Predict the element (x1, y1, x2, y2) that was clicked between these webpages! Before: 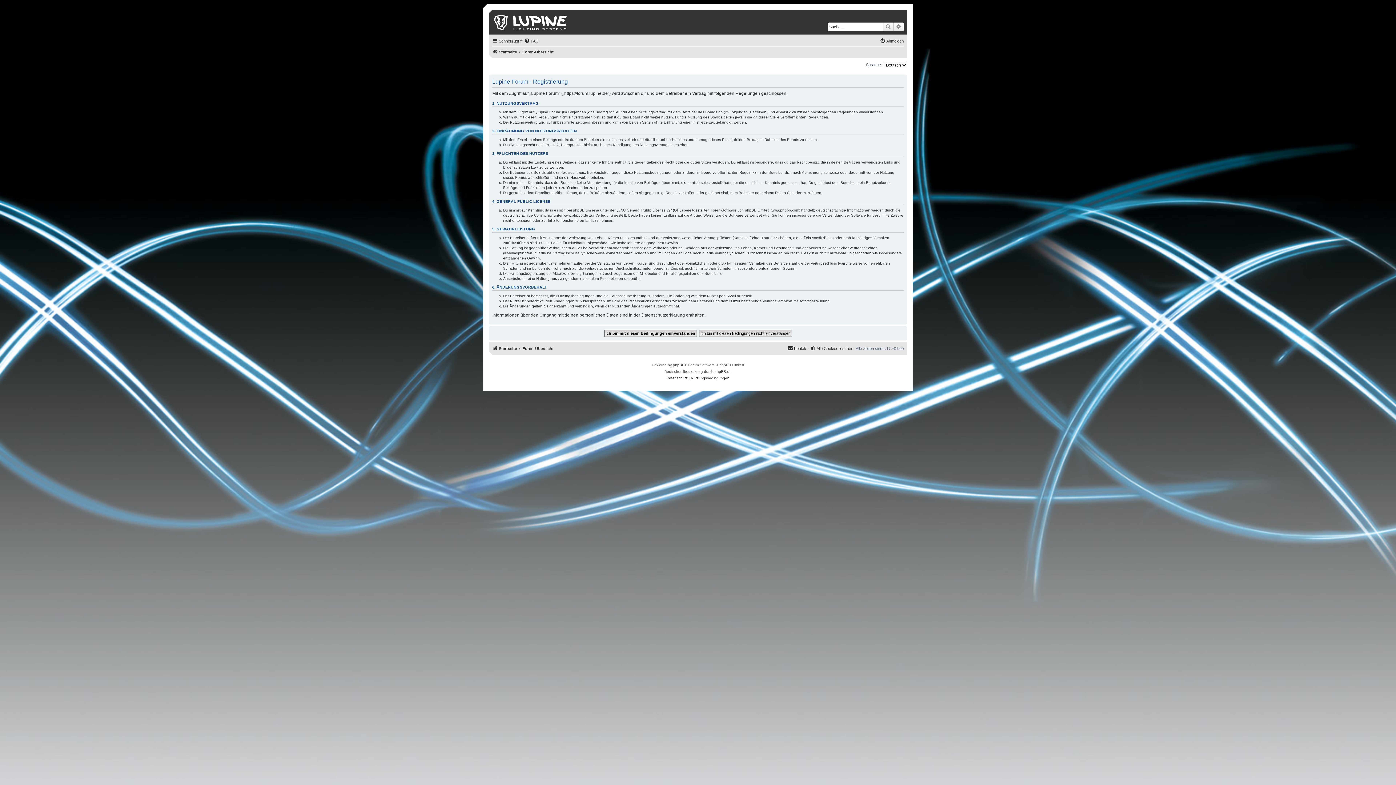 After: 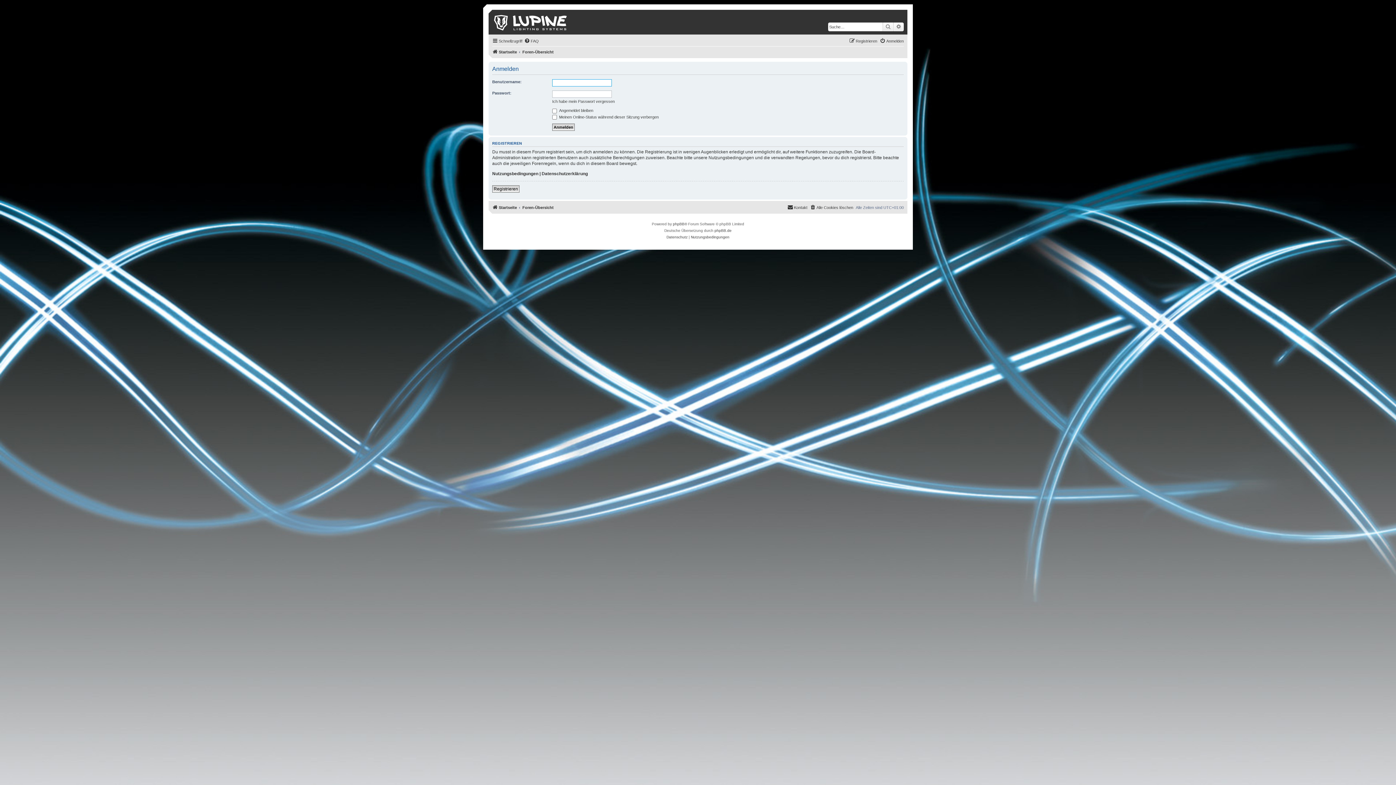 Action: label: Anmelden bbox: (880, 36, 904, 45)